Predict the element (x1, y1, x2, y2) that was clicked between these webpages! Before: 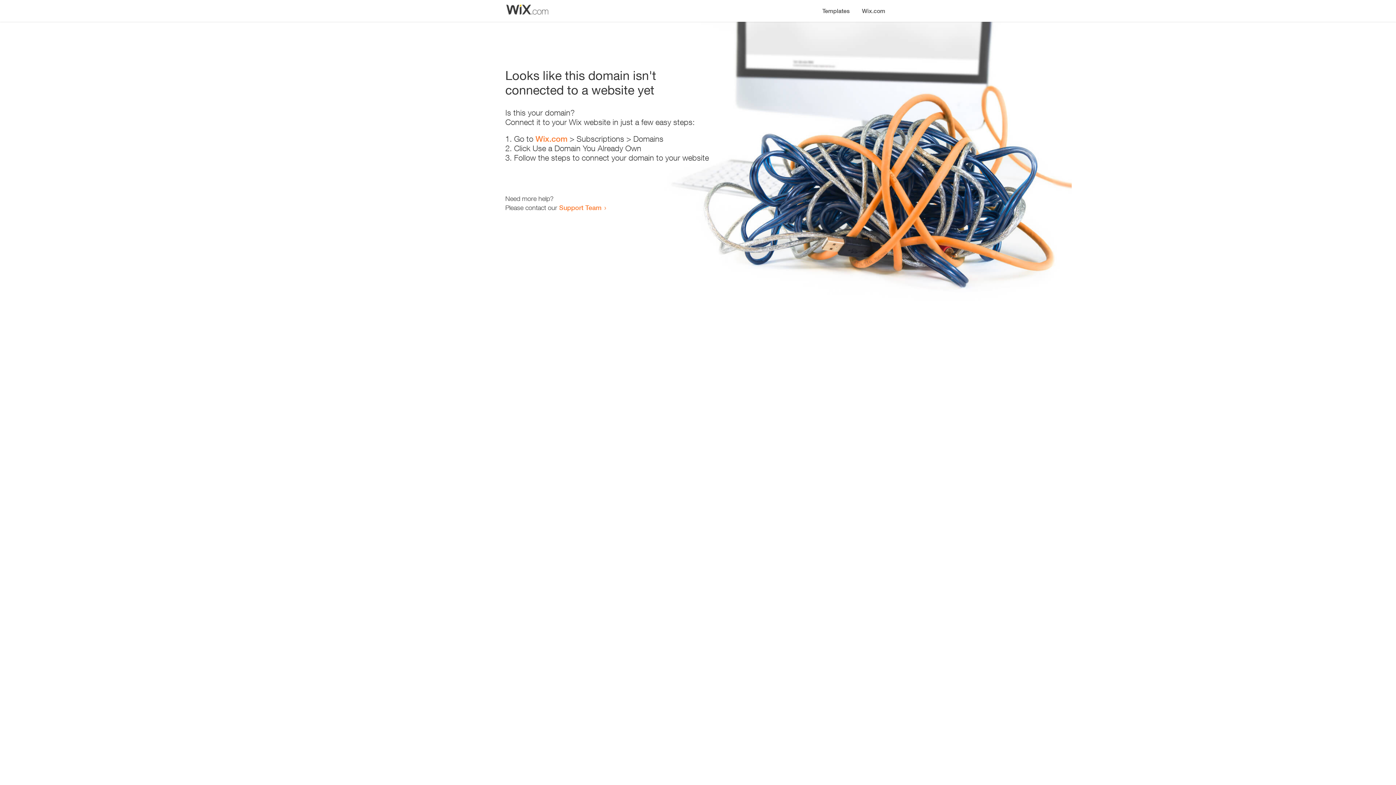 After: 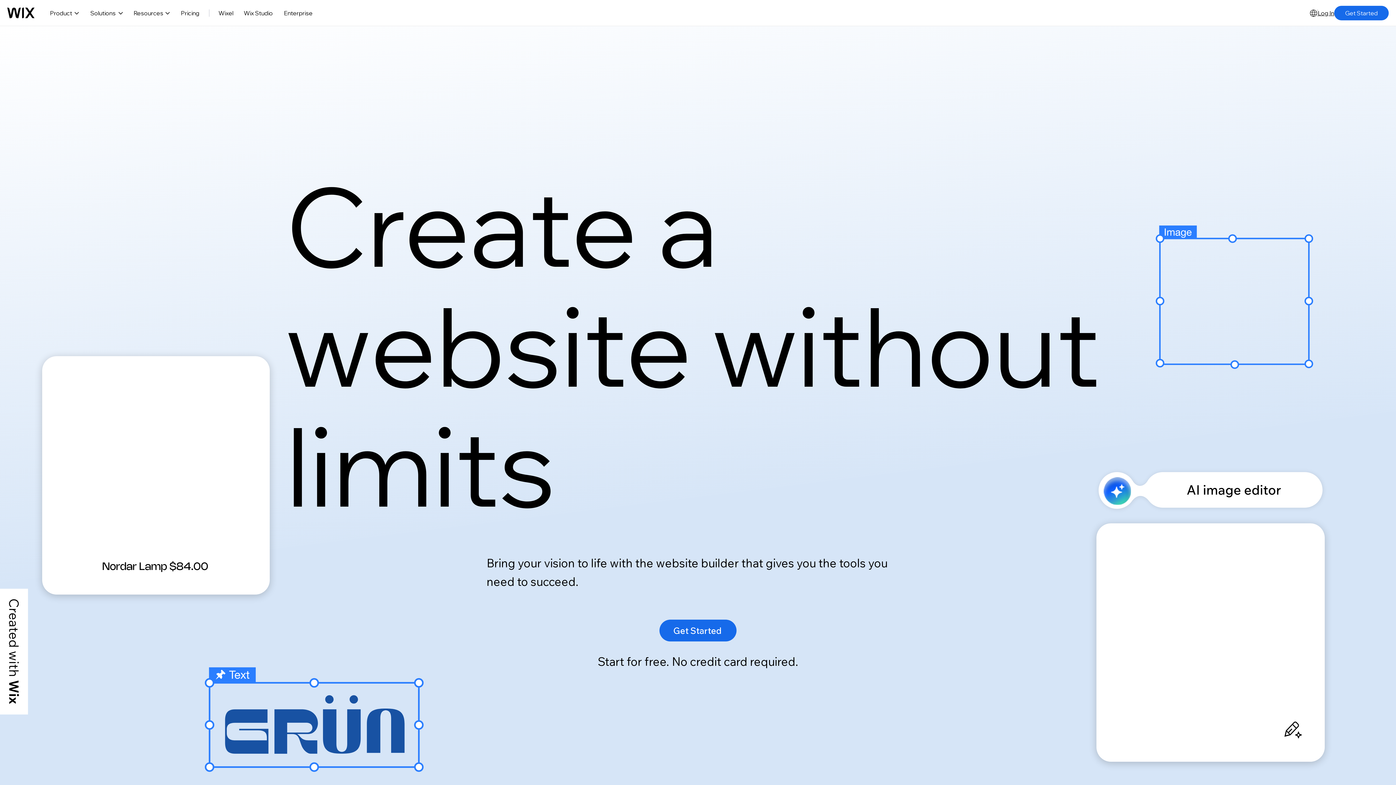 Action: label: Wix.com bbox: (856, 0, 890, 14)